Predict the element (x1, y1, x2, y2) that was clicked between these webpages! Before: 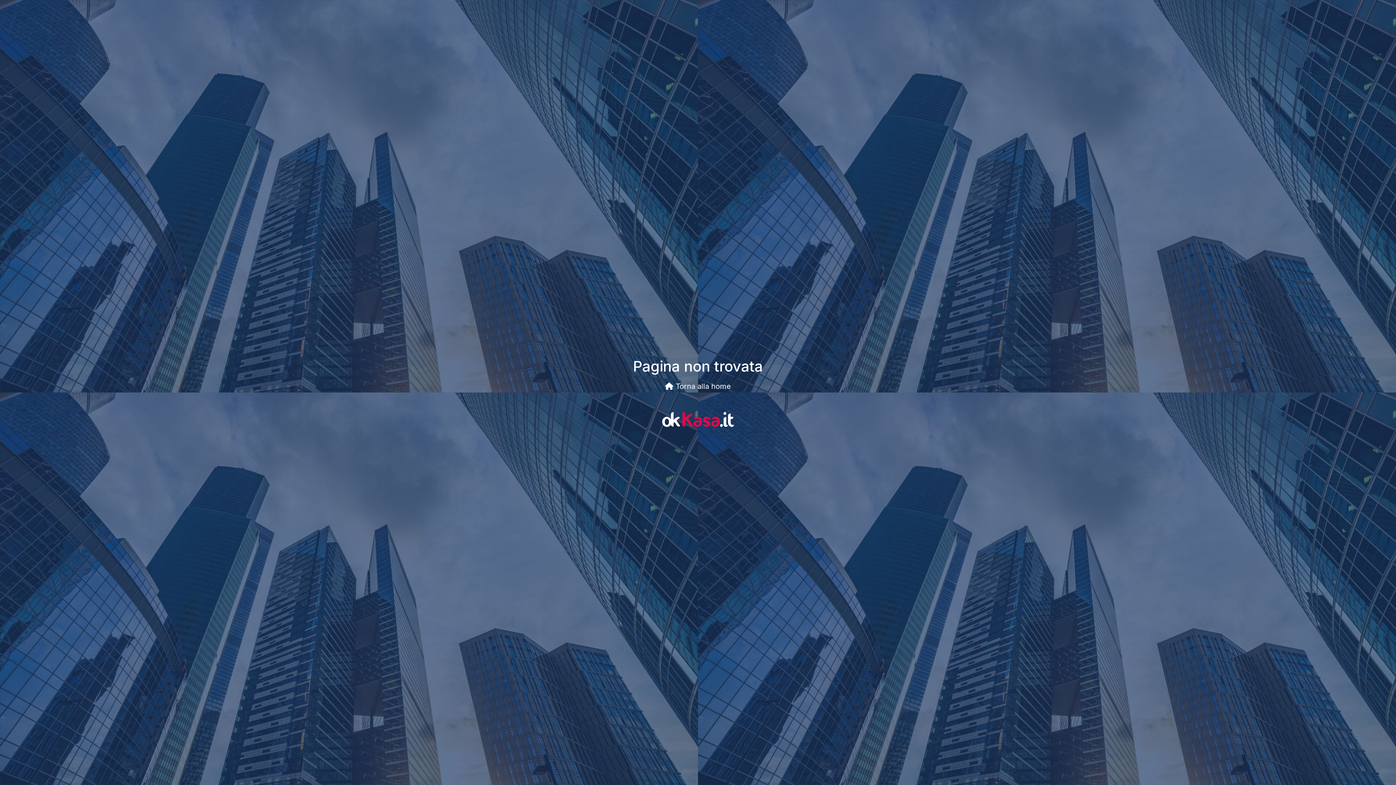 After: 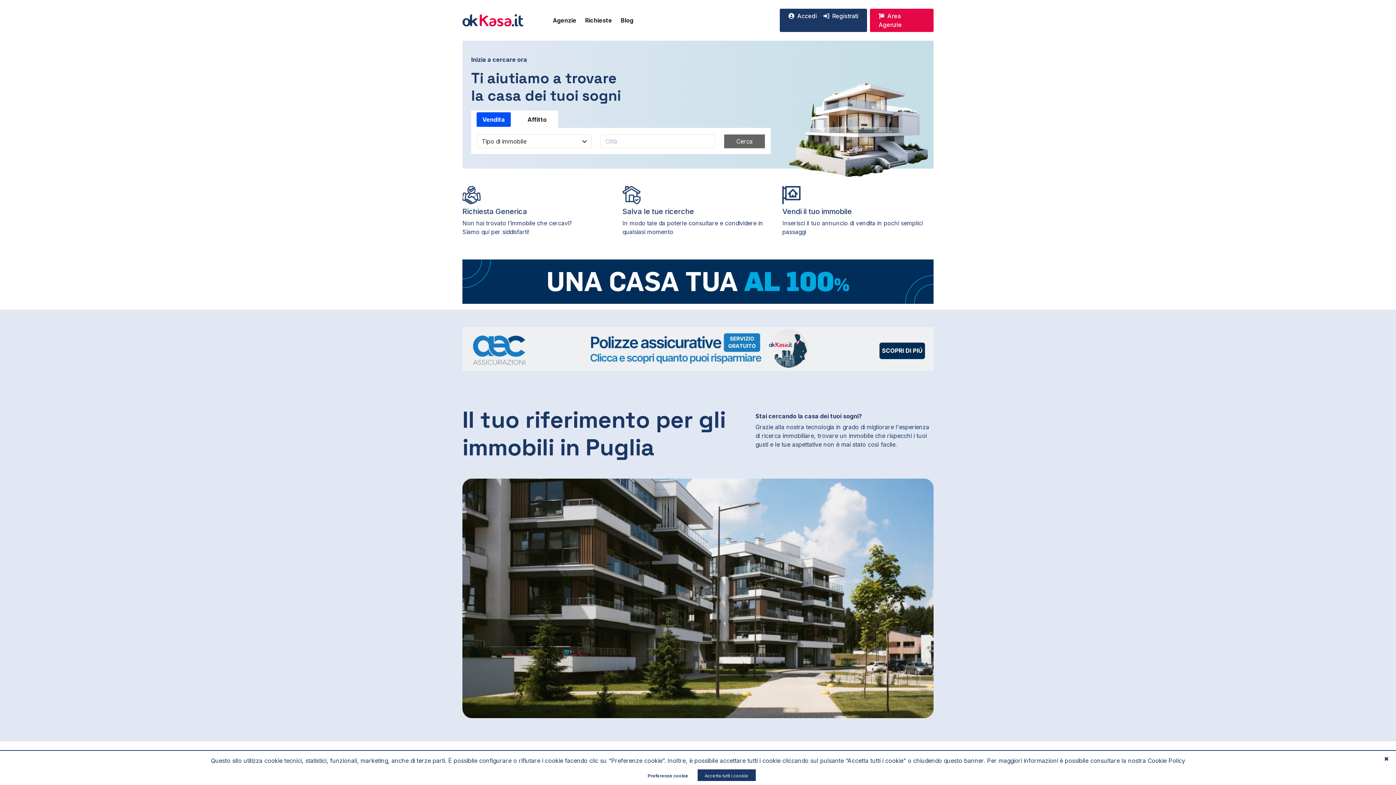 Action: bbox: (665, 382, 731, 390) label:  Torna alla home